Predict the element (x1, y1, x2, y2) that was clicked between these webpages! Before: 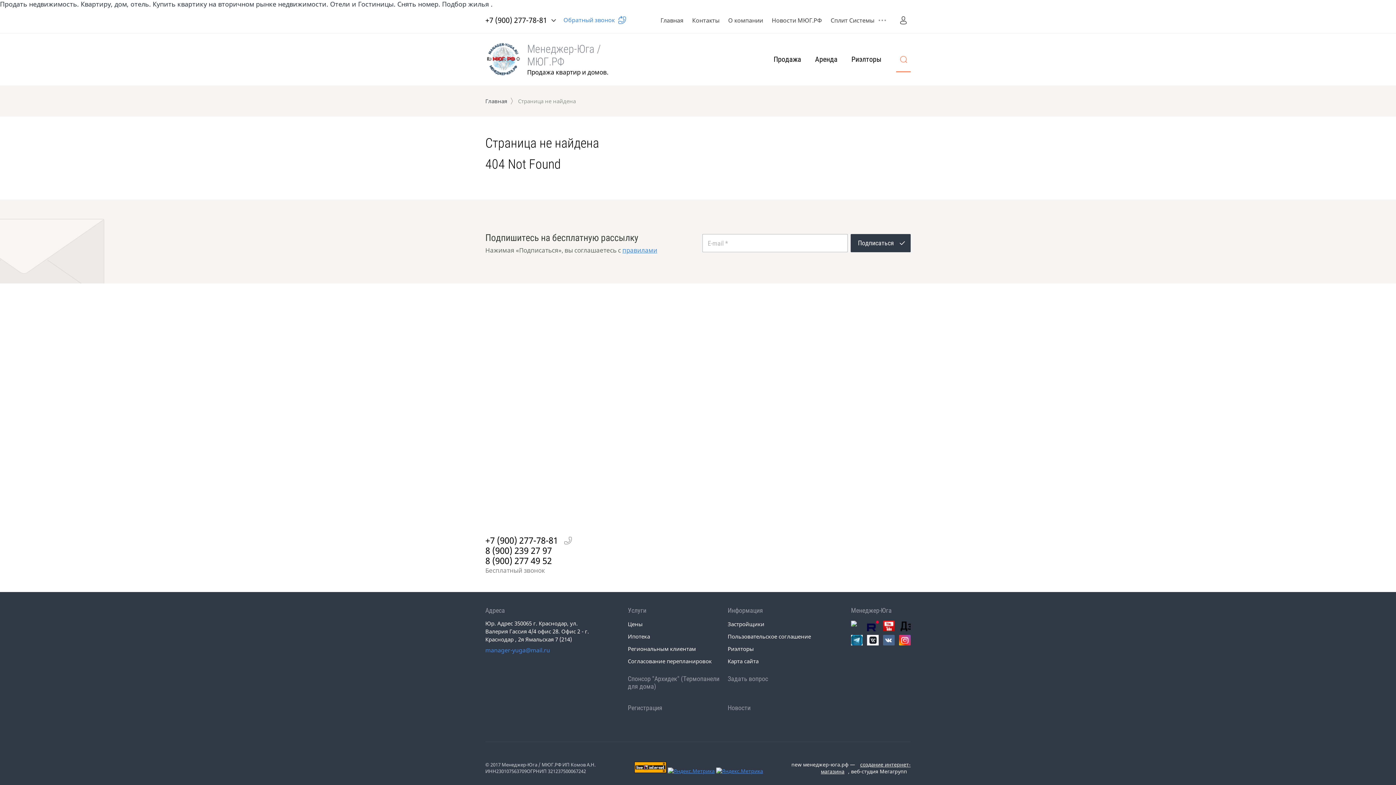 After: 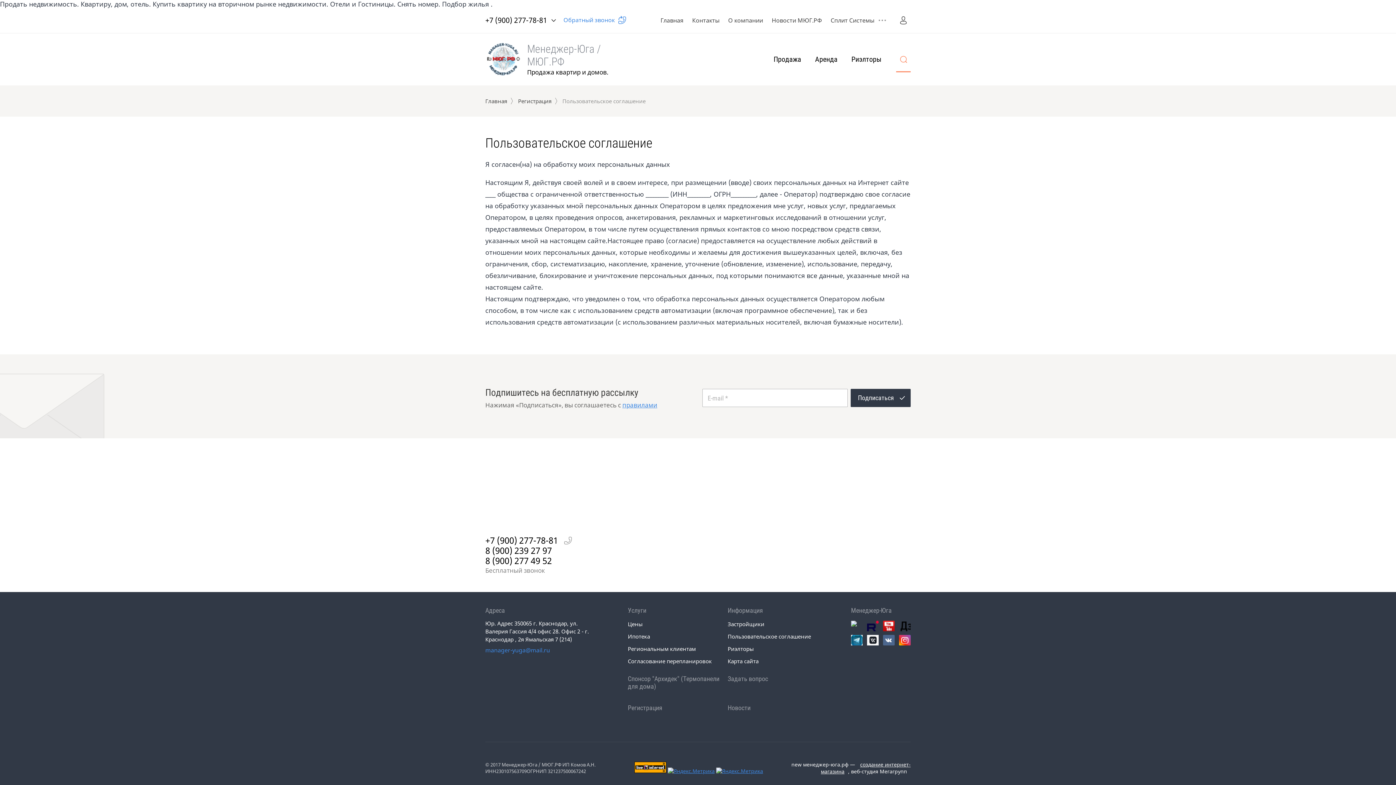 Action: label: правилами bbox: (622, 246, 657, 254)